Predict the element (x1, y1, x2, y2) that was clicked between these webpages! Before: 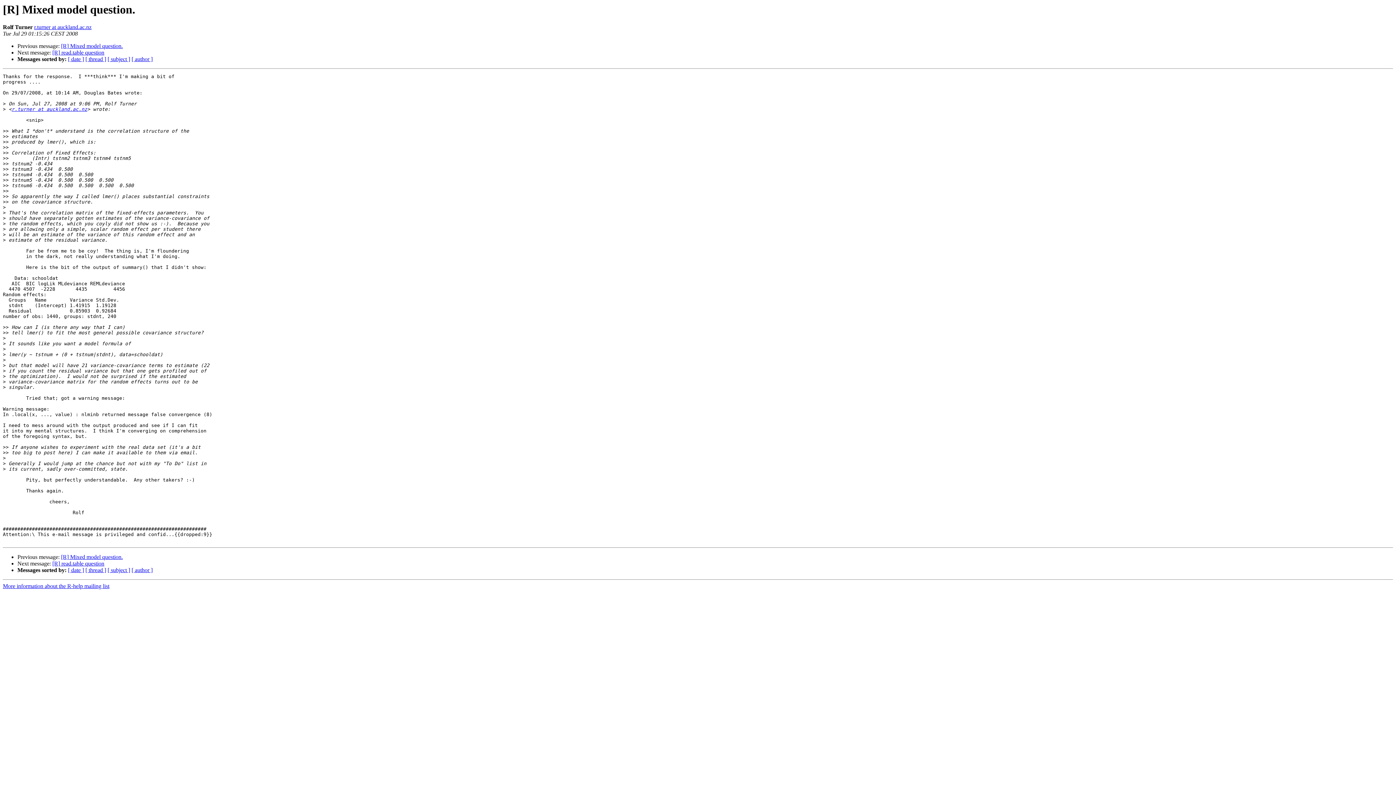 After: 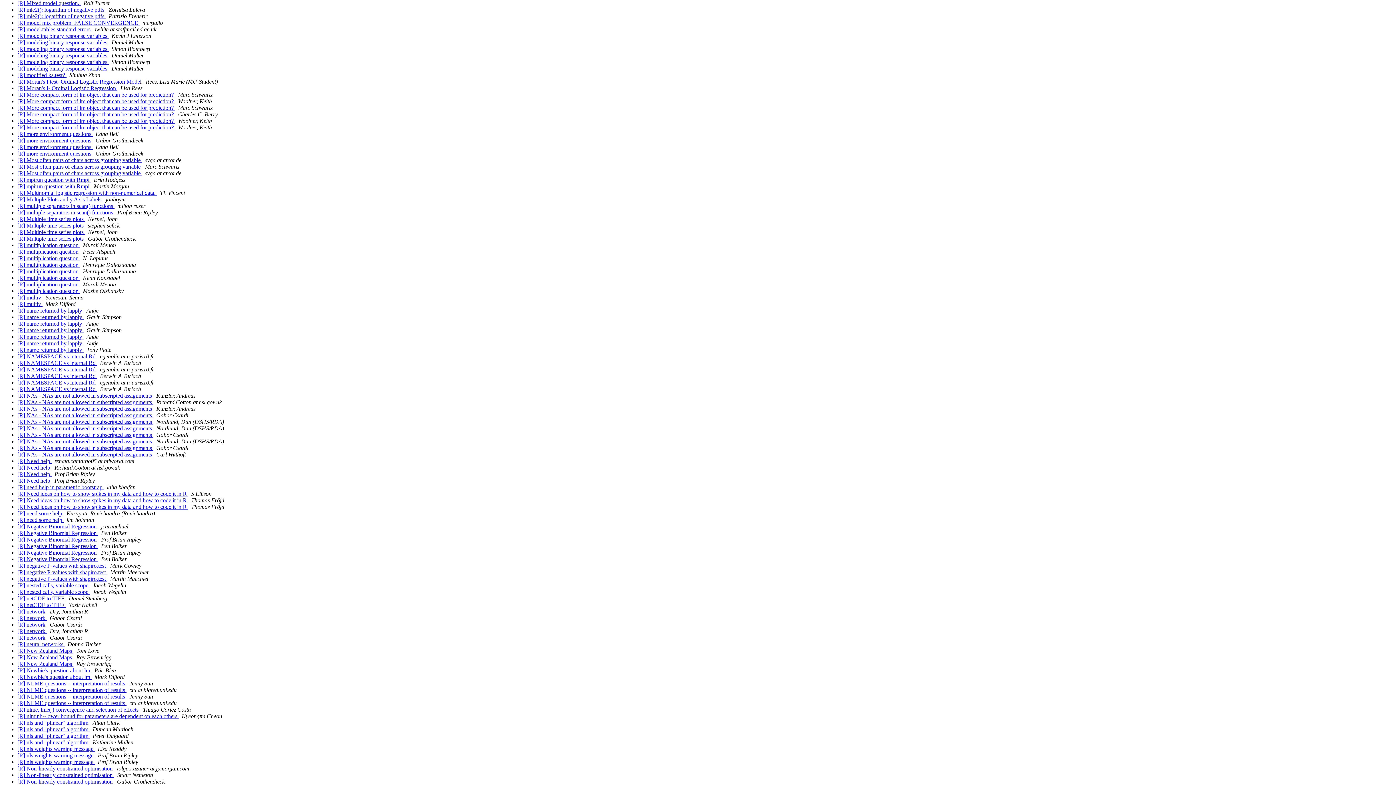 Action: bbox: (107, 567, 130, 573) label: [ subject ]